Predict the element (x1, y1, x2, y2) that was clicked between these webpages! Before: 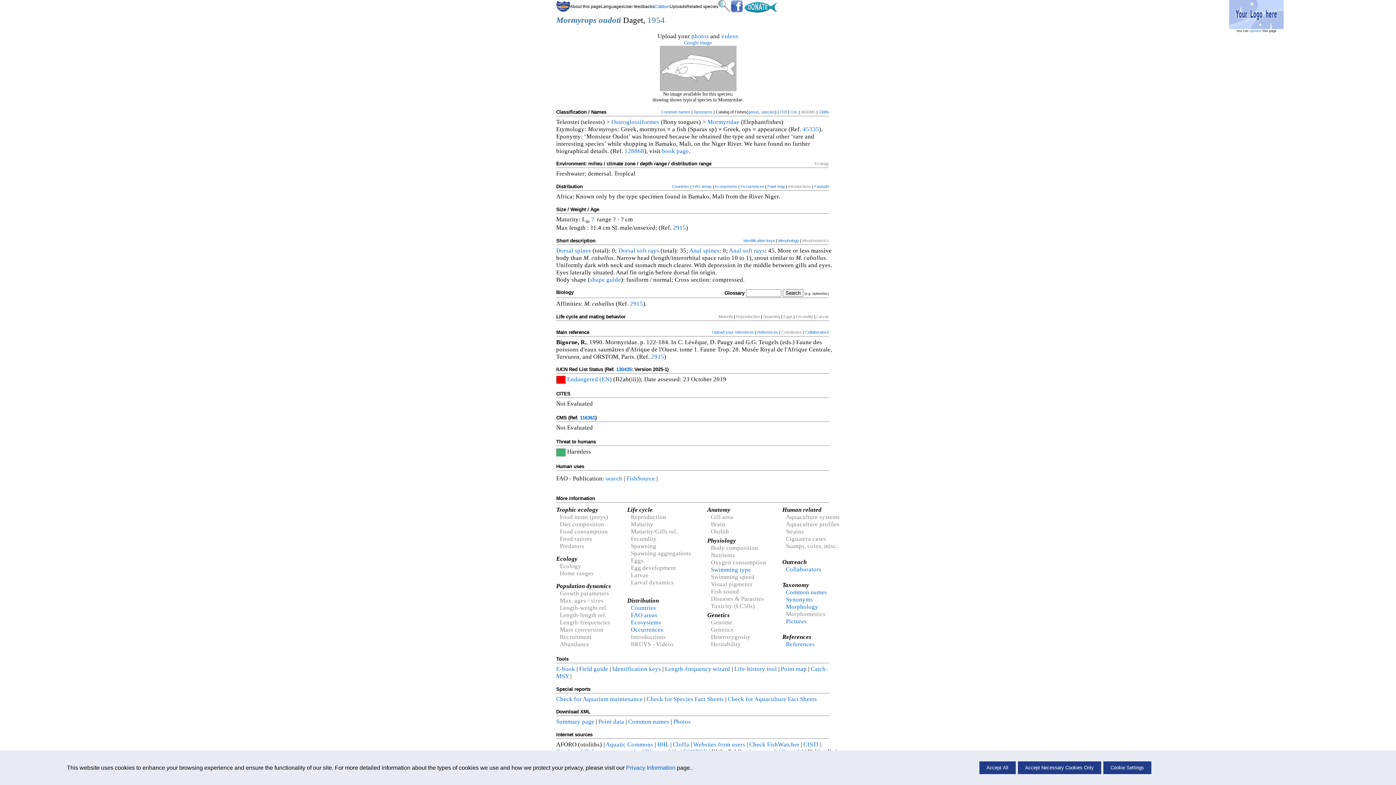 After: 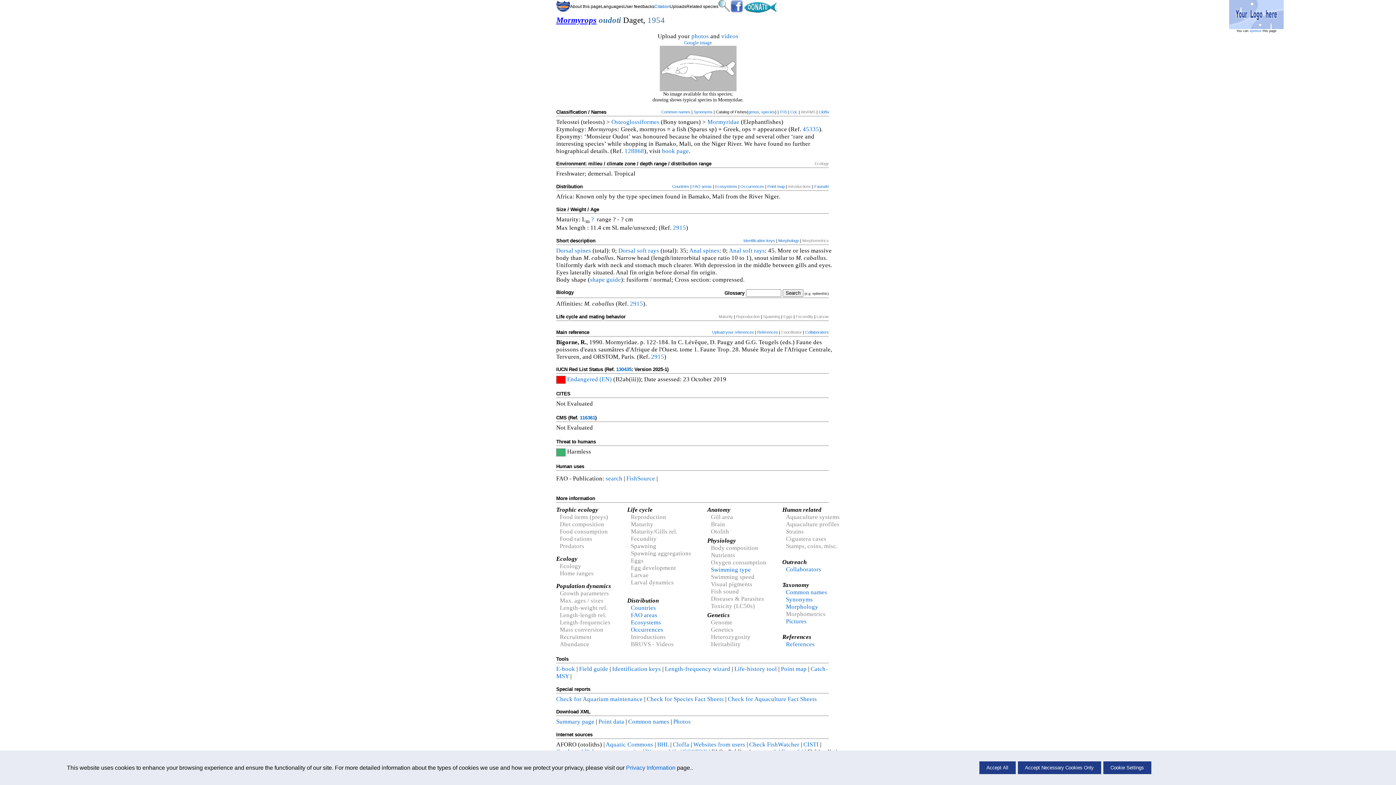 Action: bbox: (556, 15, 596, 24) label: Mormyrops